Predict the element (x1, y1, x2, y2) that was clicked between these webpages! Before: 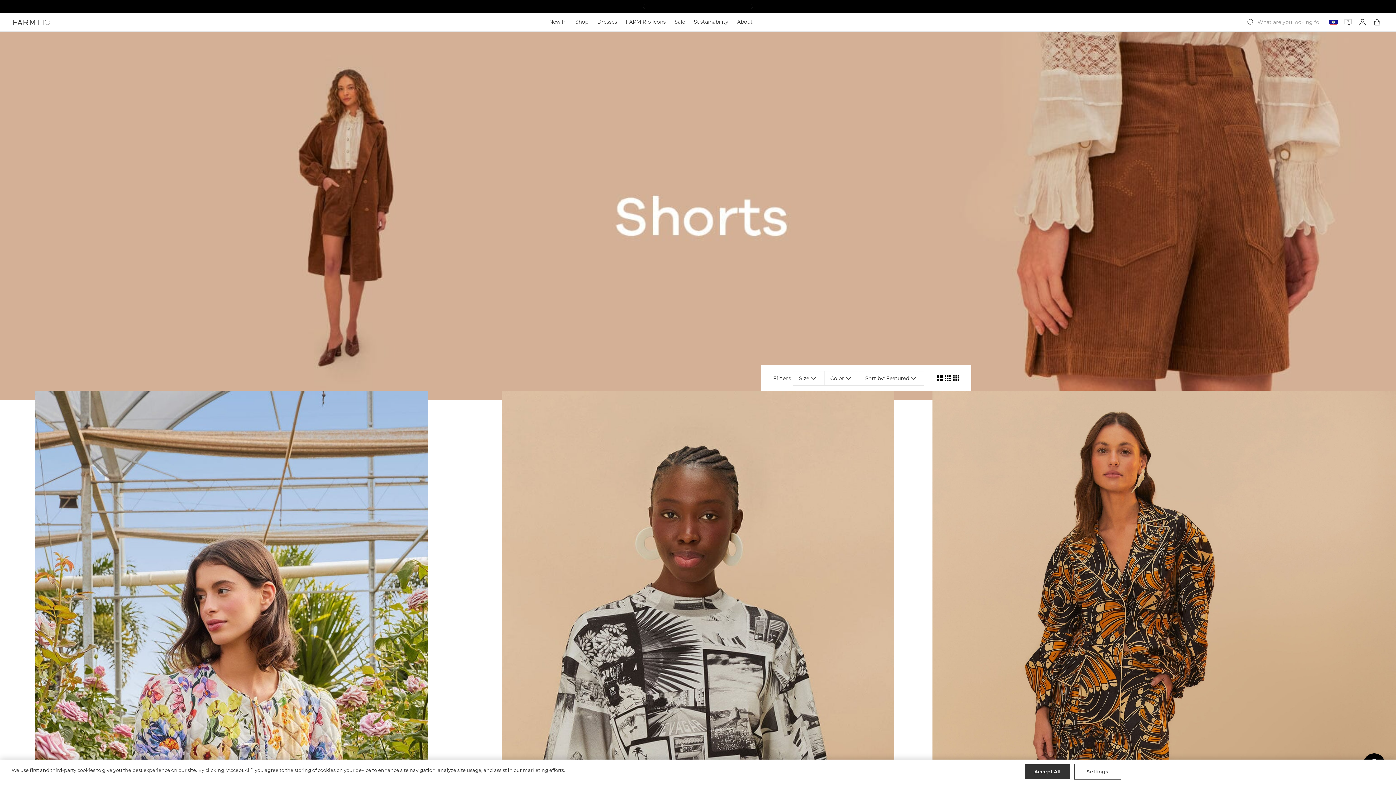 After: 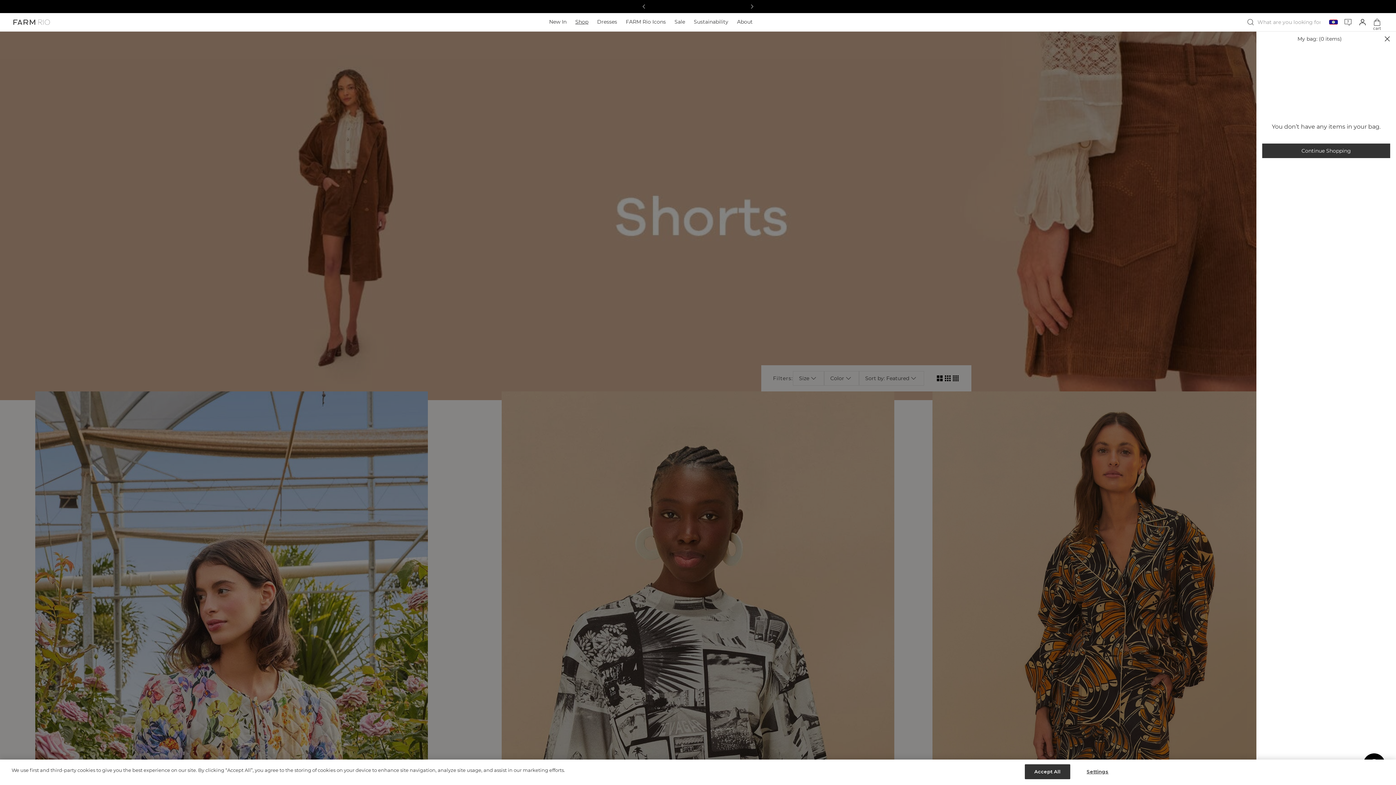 Action: bbox: (1373, 17, 1381, 26) label: cart